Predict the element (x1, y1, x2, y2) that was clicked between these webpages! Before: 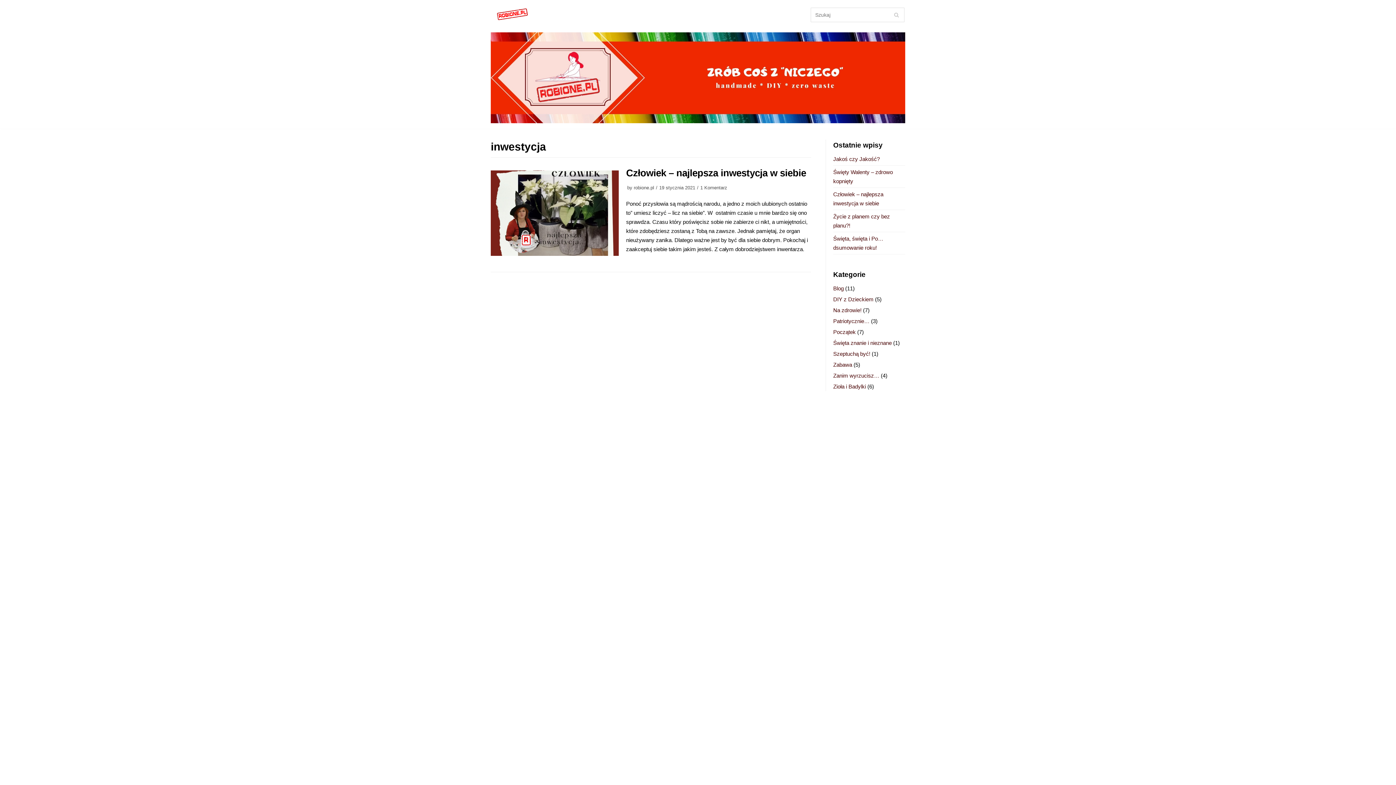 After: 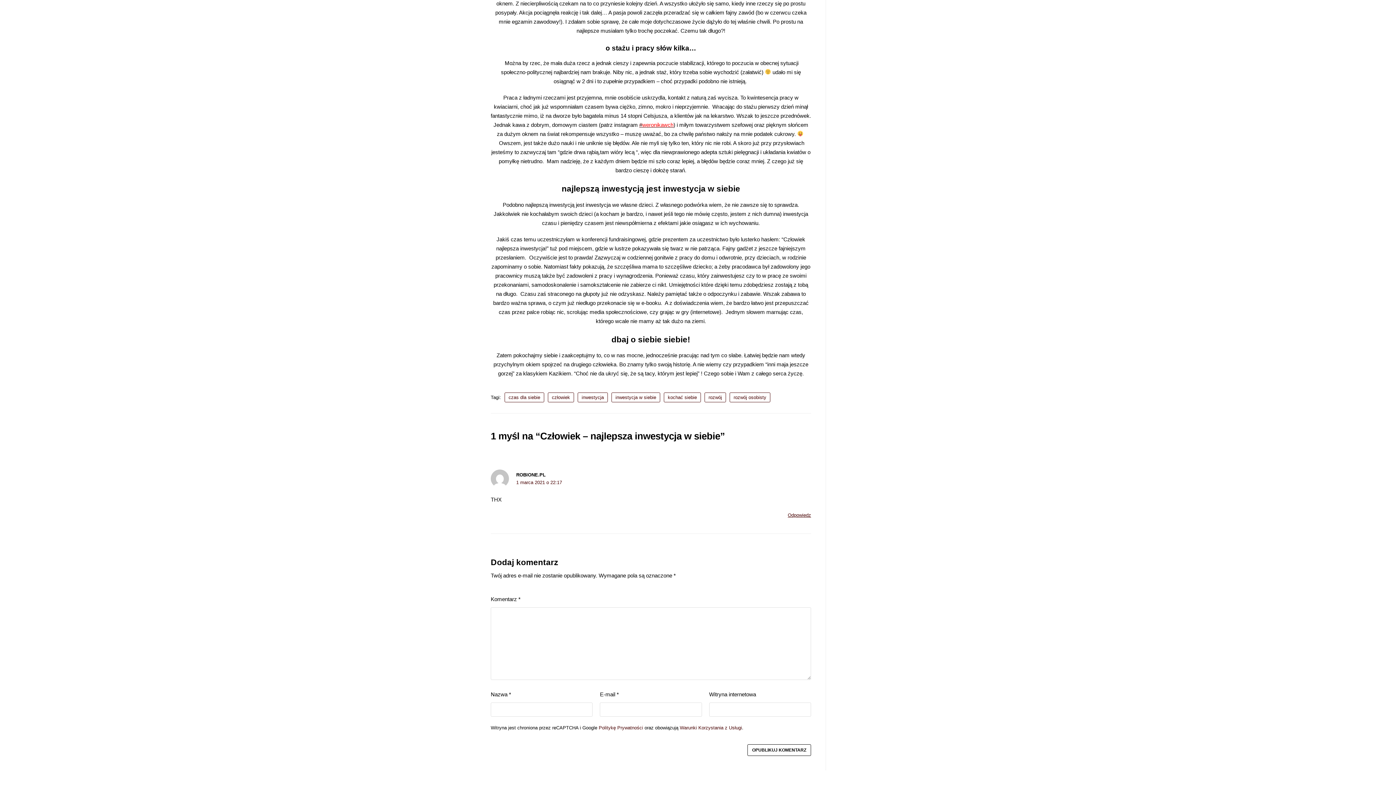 Action: bbox: (700, 185, 727, 190) label: 1 Komentarz